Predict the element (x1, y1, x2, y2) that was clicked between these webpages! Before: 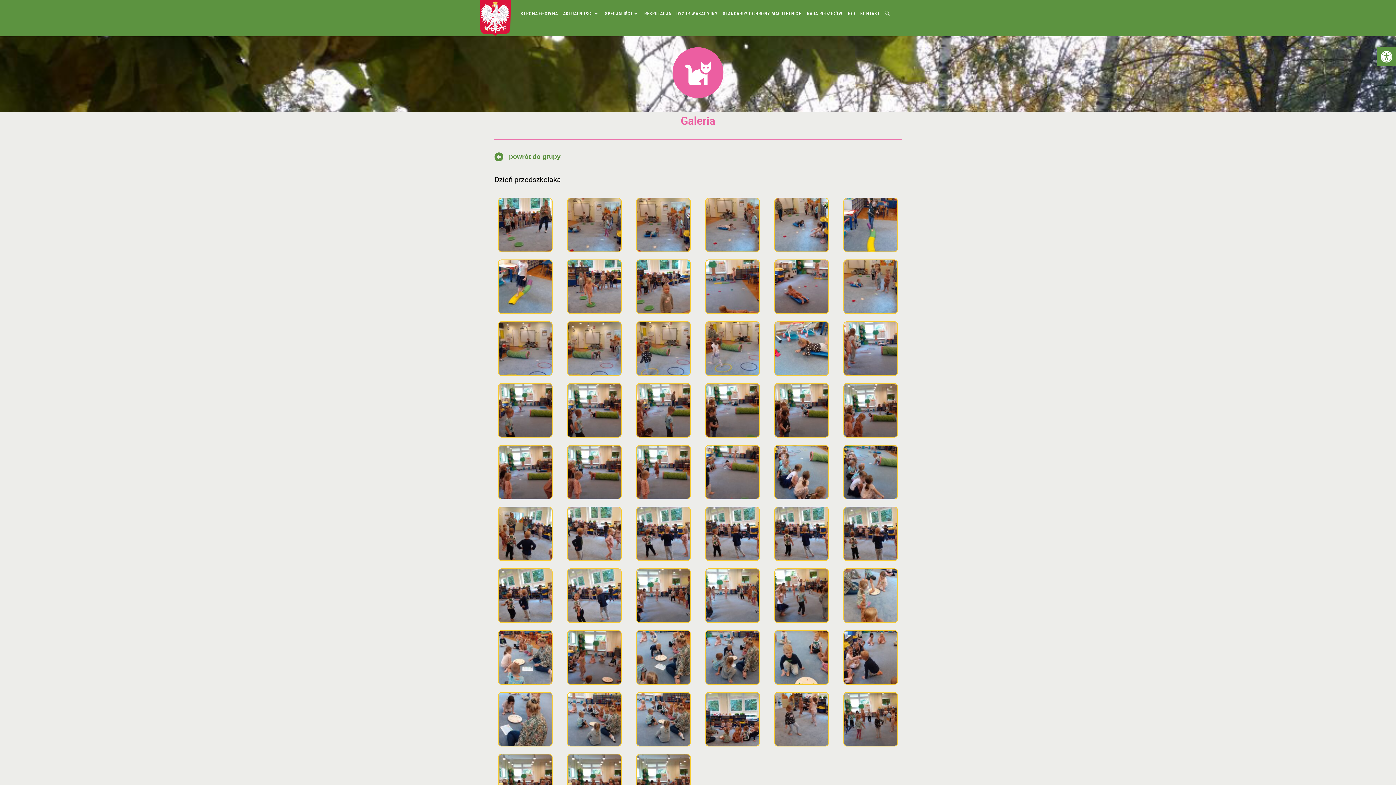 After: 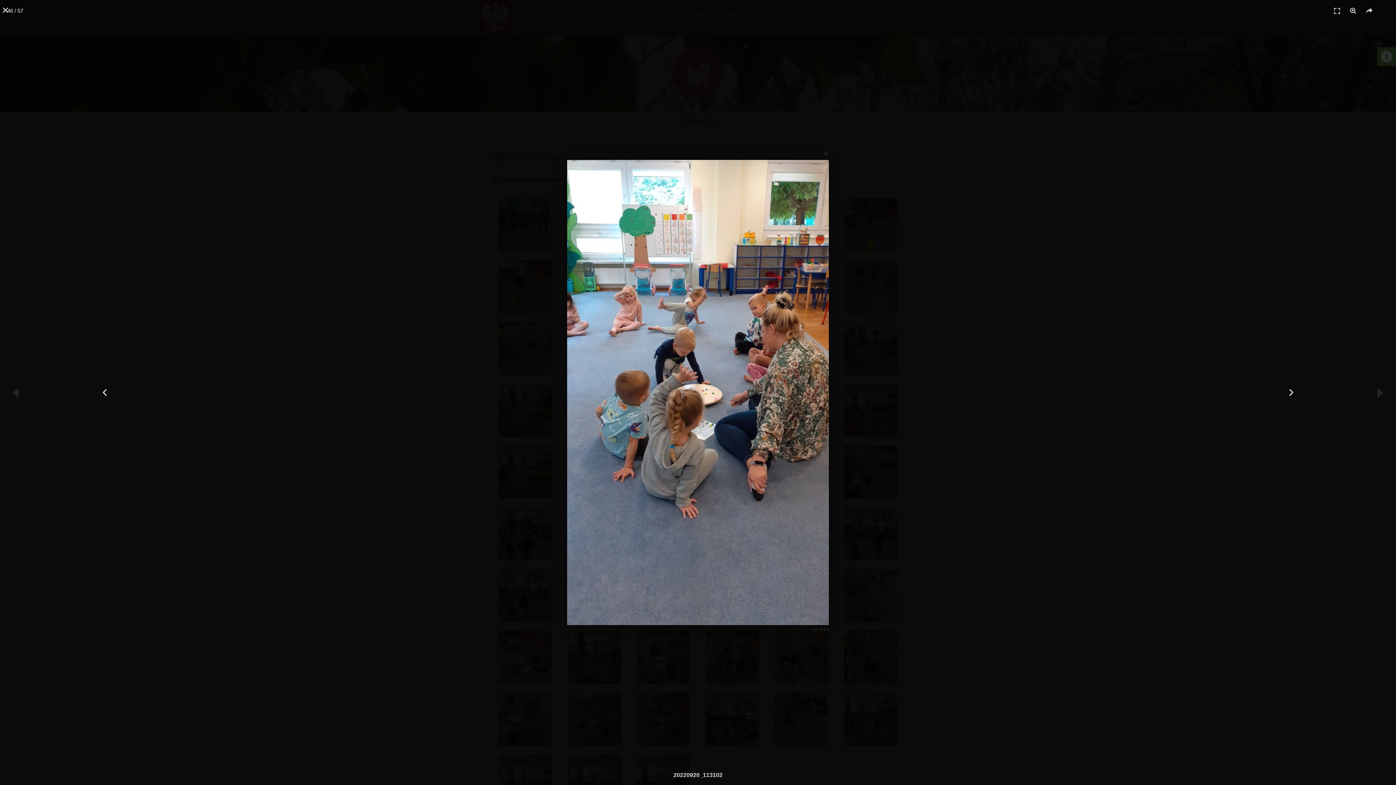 Action: bbox: (705, 630, 759, 685)